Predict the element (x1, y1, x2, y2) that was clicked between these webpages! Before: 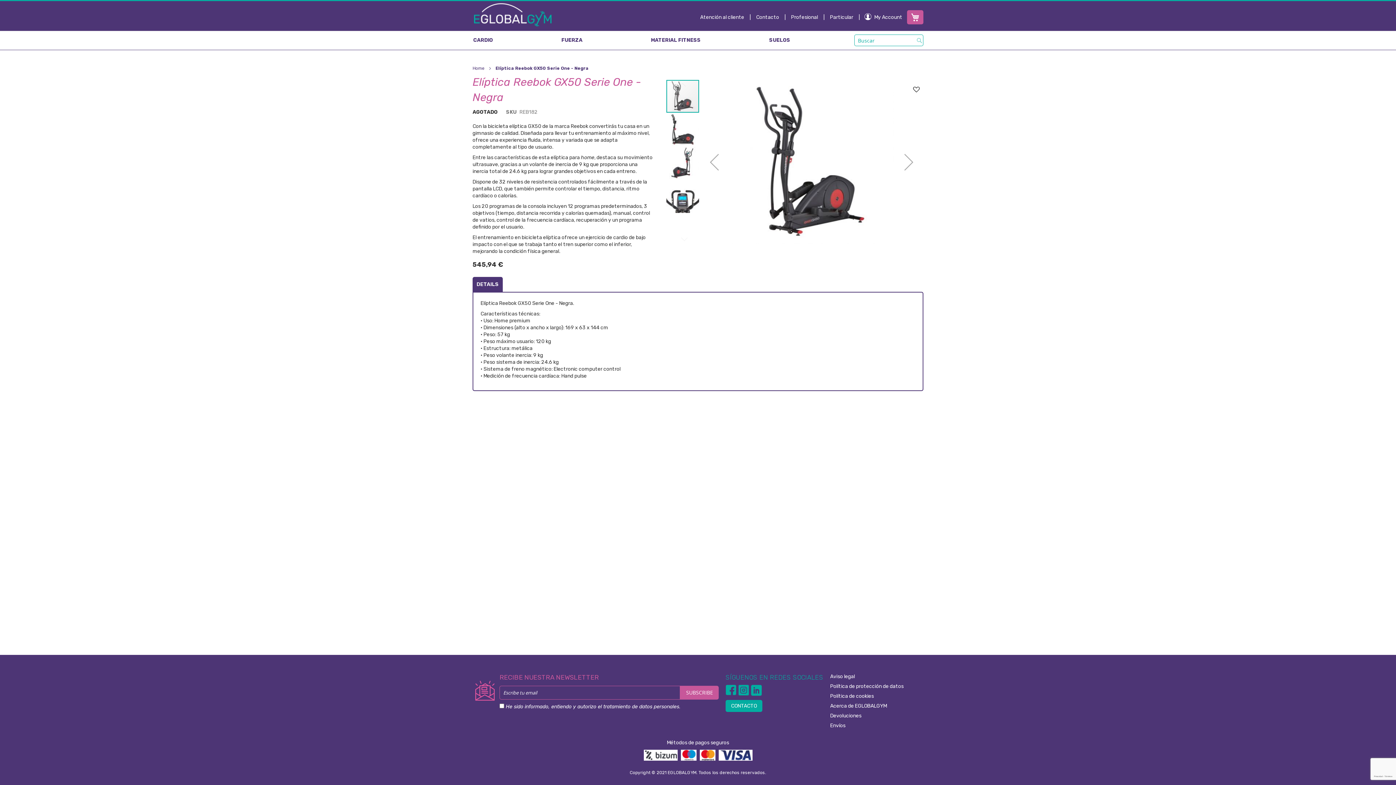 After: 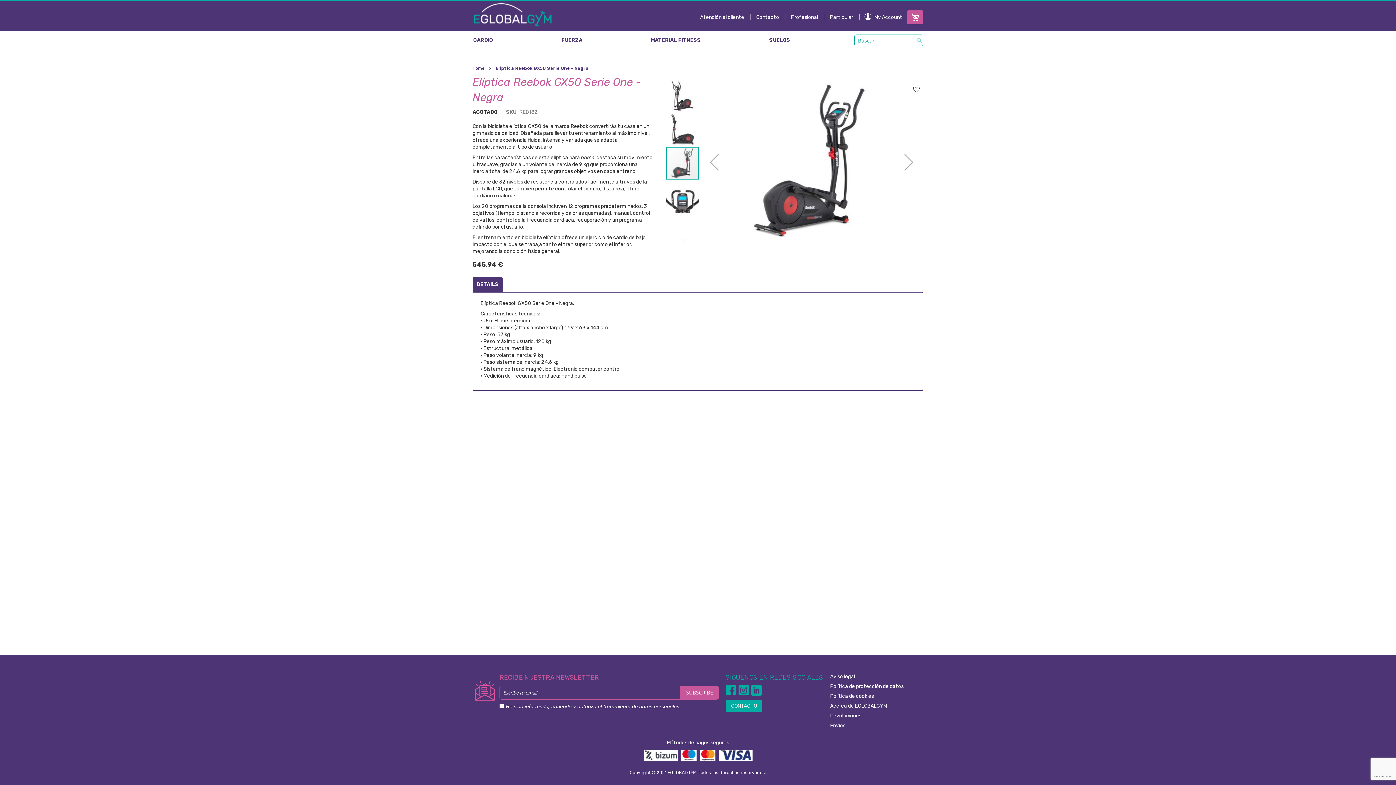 Action: label: Vista trasera de la bicicleta elíptica Reebok GX50 One Series en color negro con detalles rojos. bbox: (666, 146, 700, 179)